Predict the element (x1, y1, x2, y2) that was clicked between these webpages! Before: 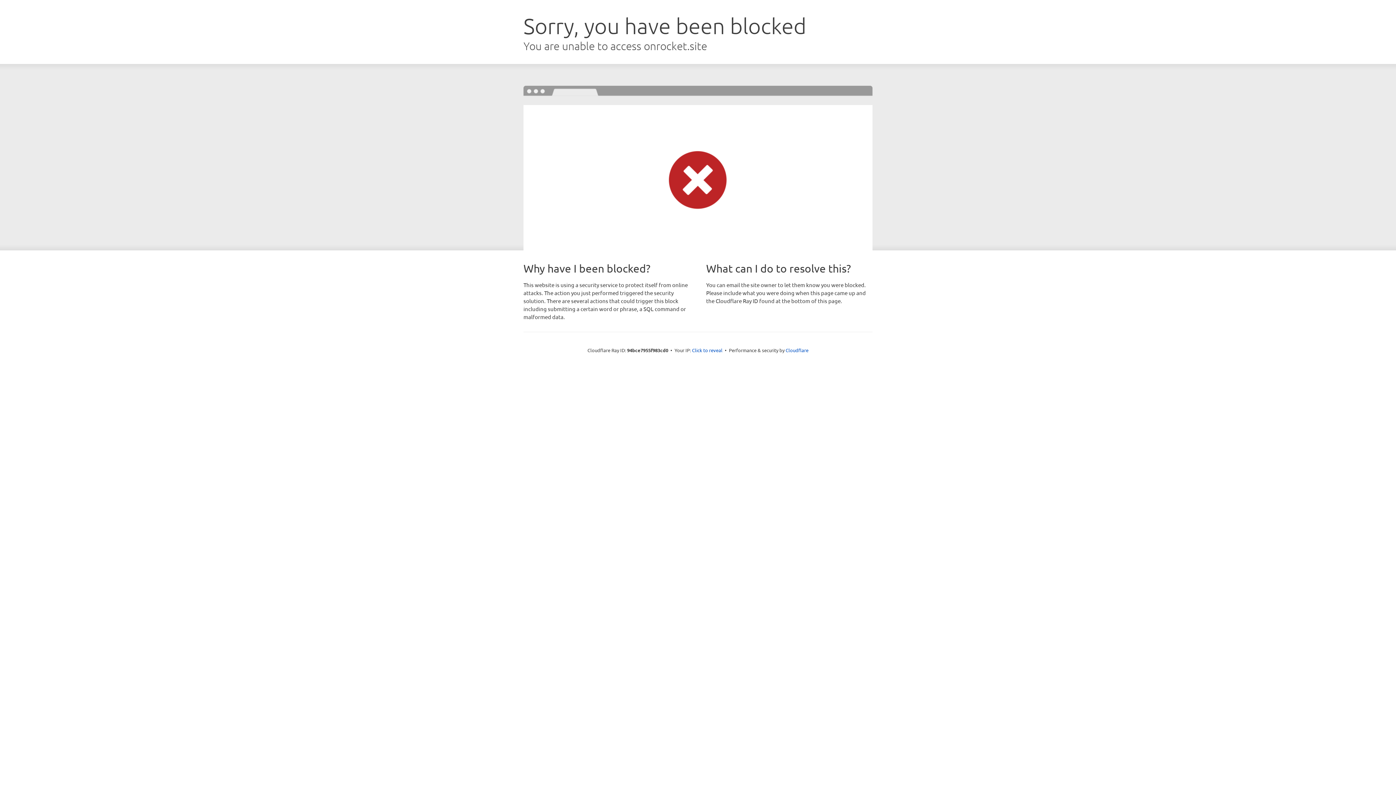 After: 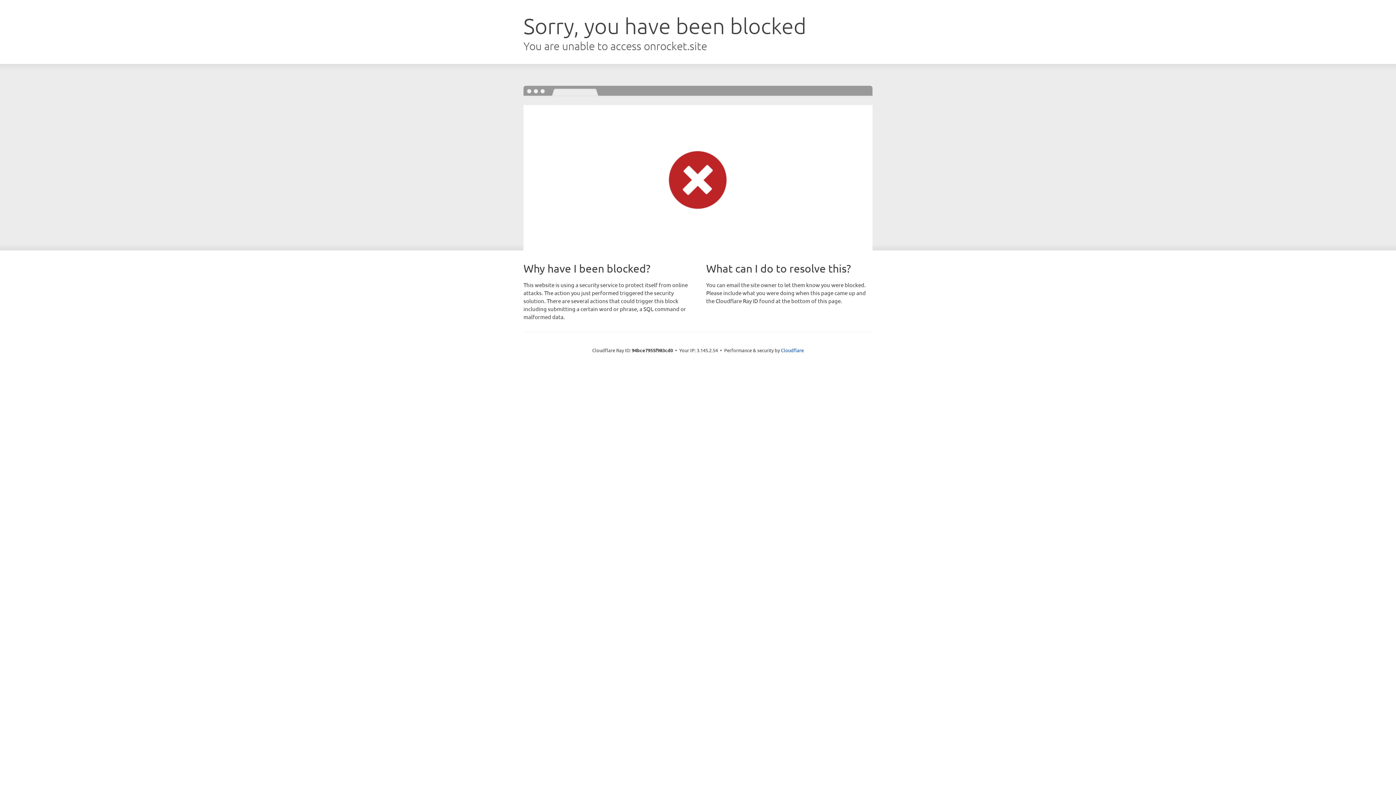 Action: label: Click to reveal bbox: (692, 346, 722, 353)